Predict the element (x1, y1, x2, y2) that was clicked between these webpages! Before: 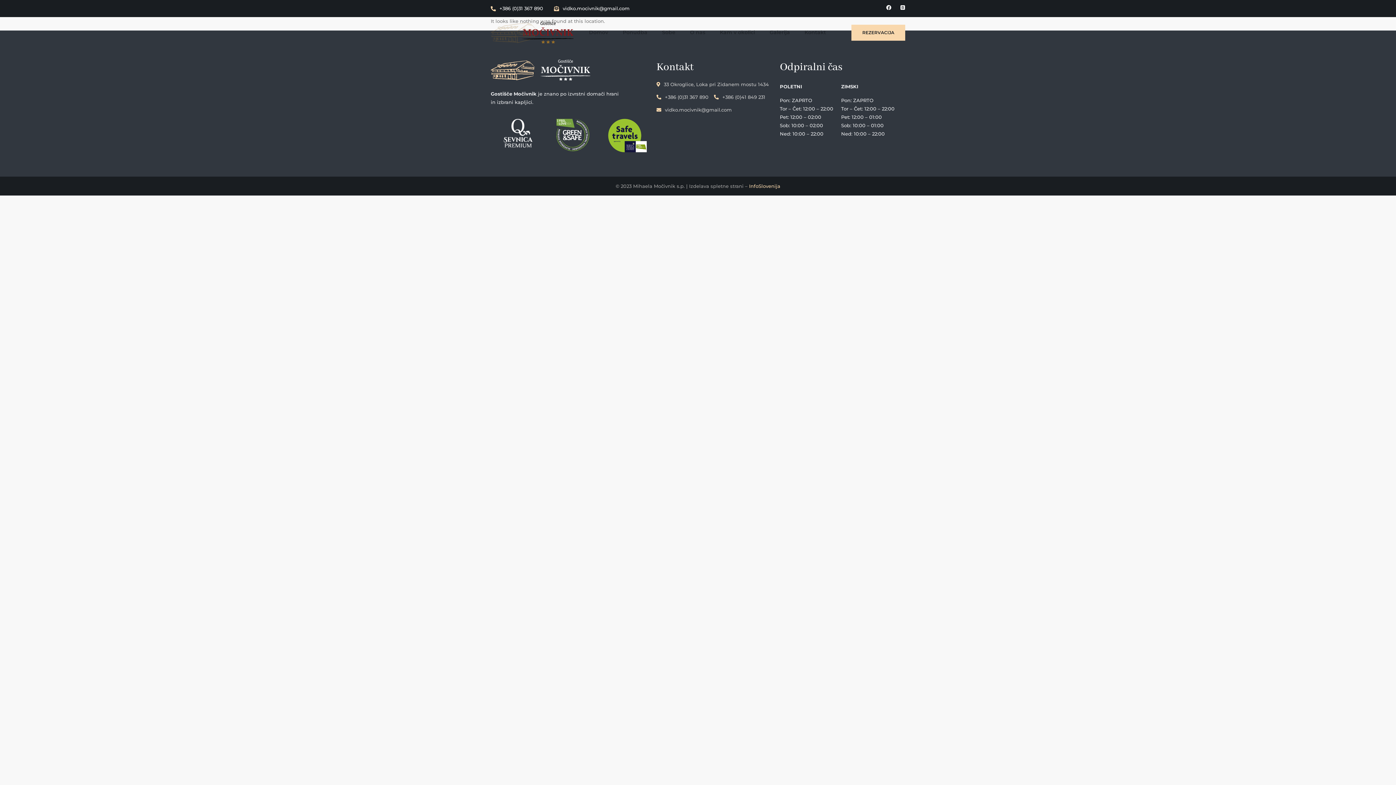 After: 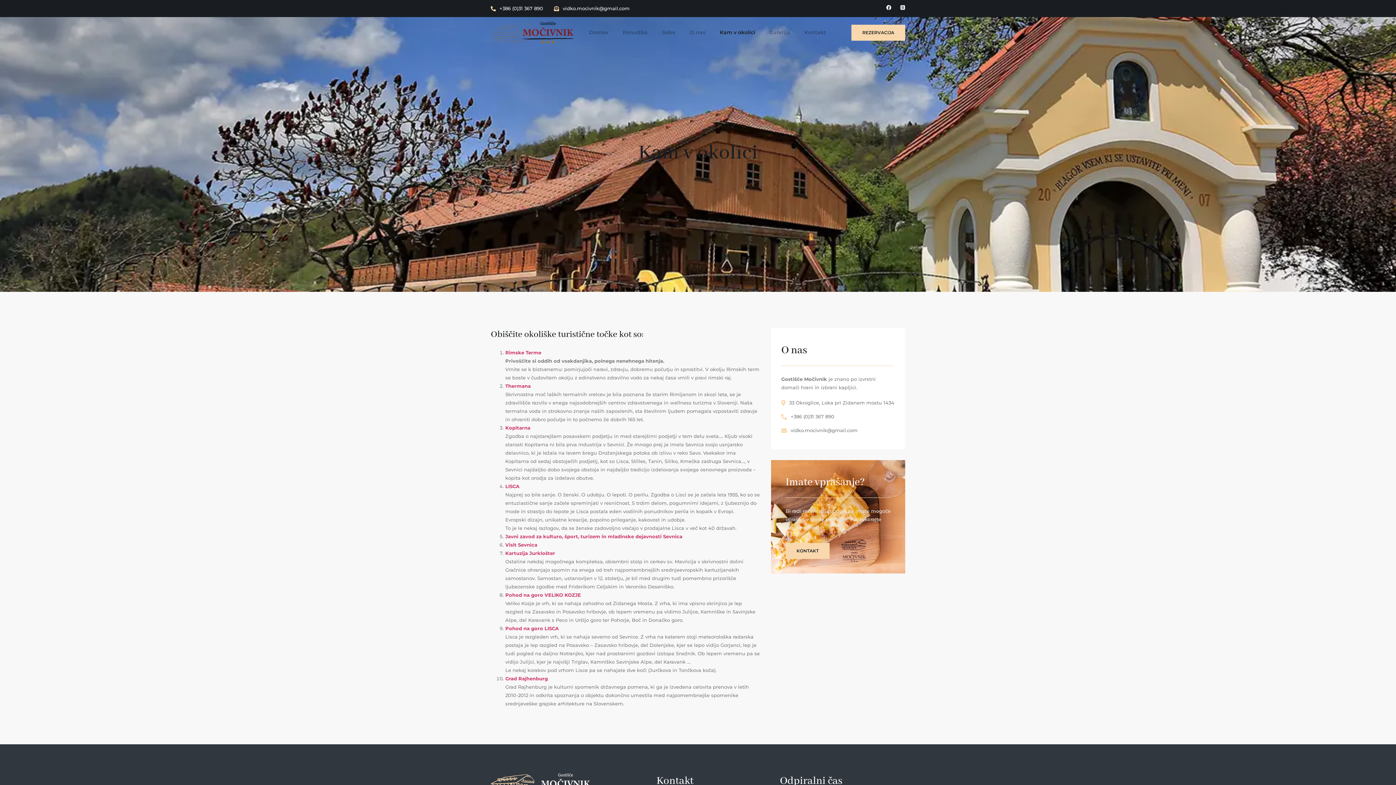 Action: bbox: (712, 18, 762, 47) label: Kam v okolici